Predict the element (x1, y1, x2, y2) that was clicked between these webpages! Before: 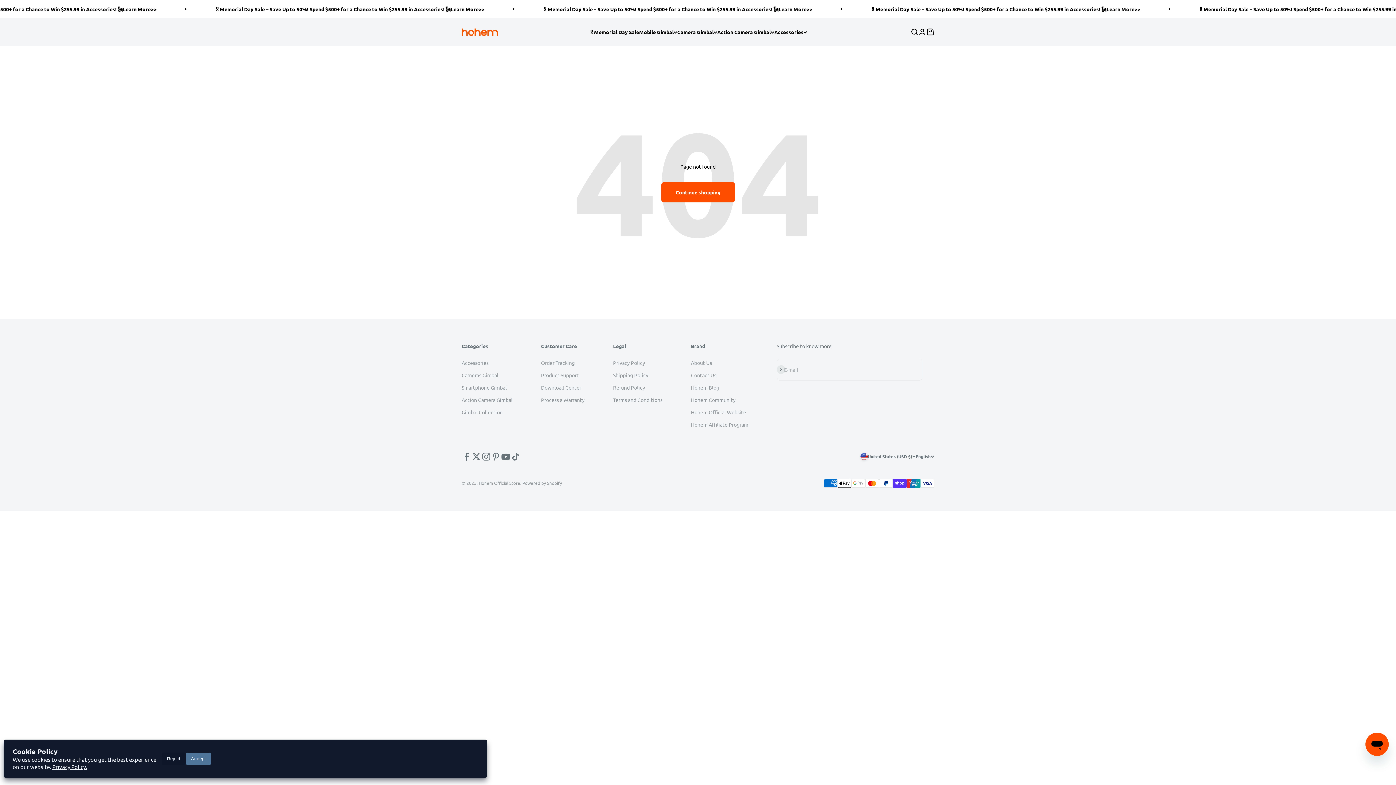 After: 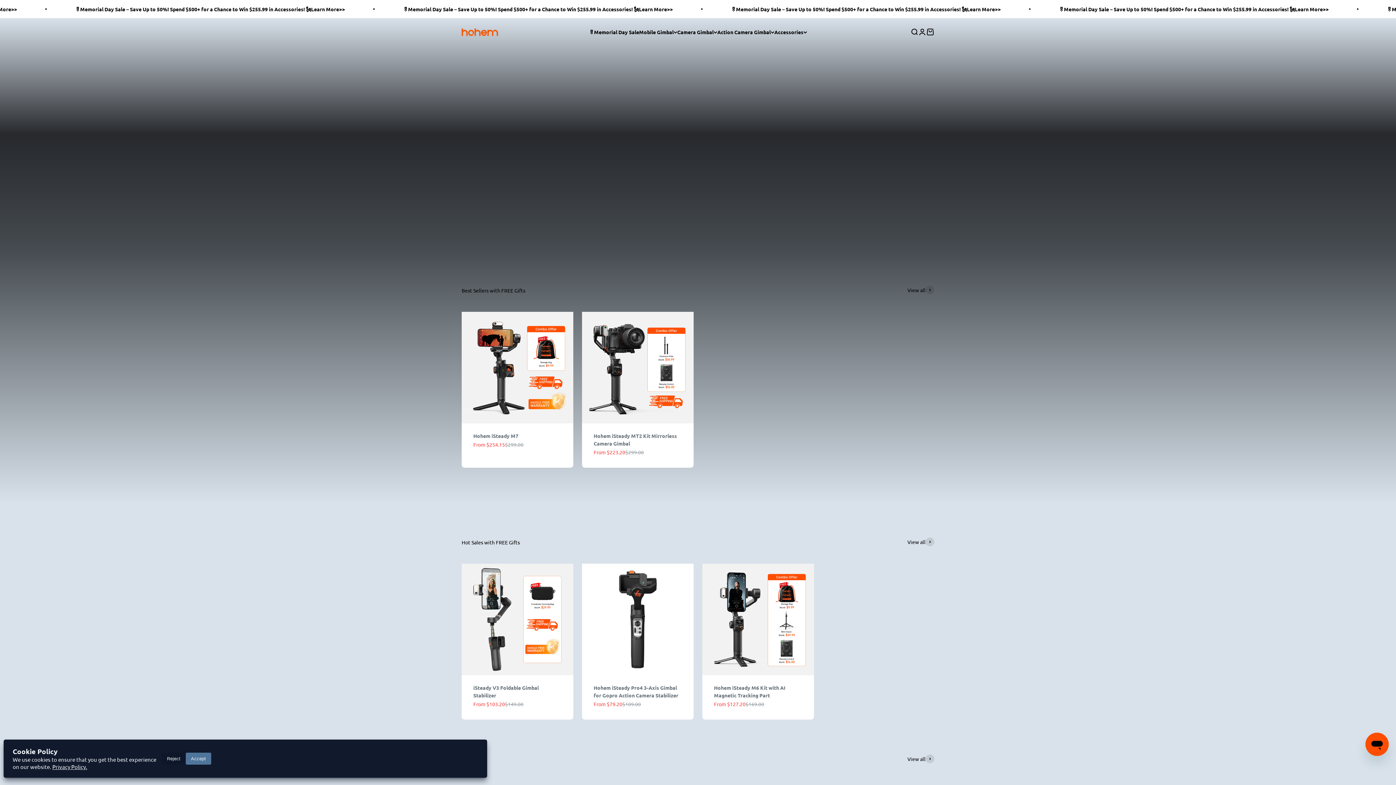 Action: bbox: (589, 28, 639, 35) label: 🎖️Memorial Day Sale